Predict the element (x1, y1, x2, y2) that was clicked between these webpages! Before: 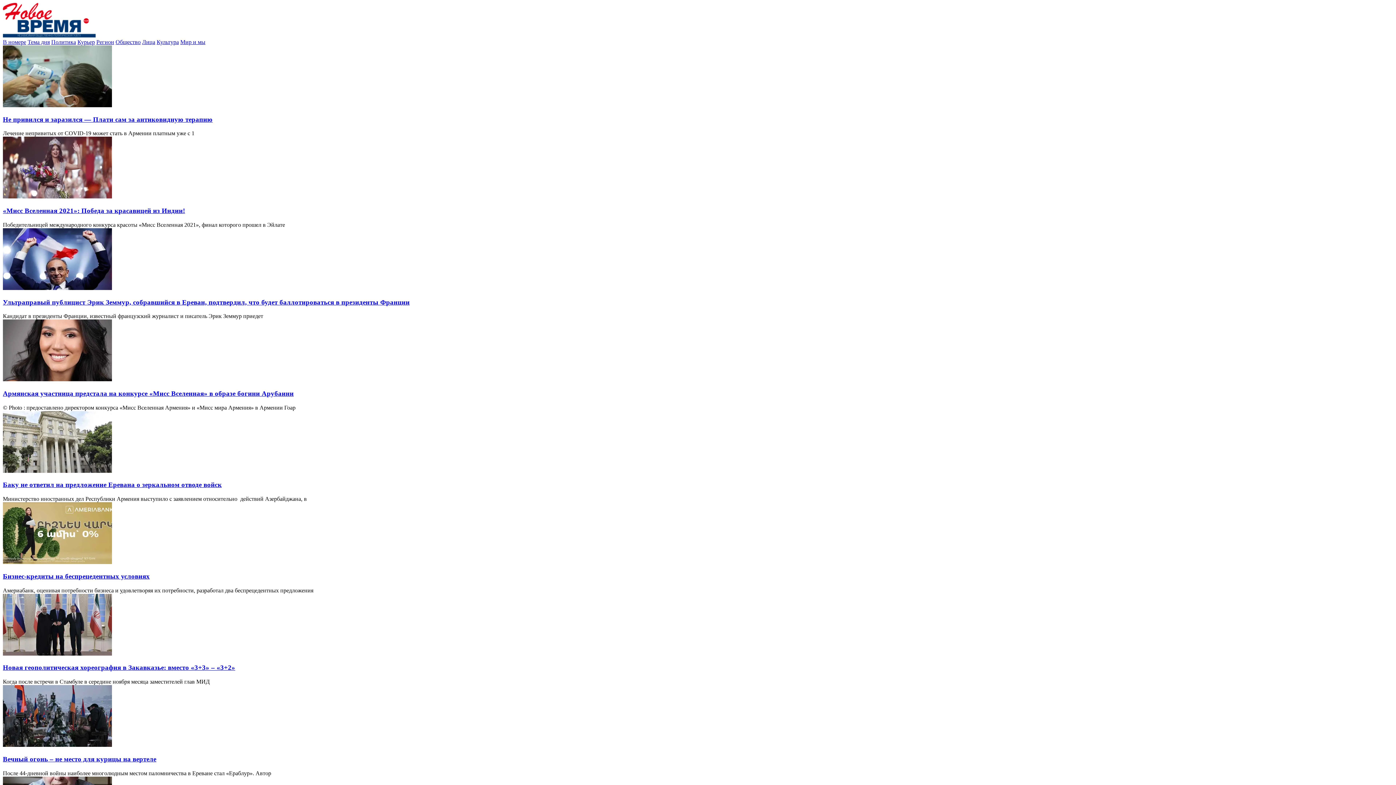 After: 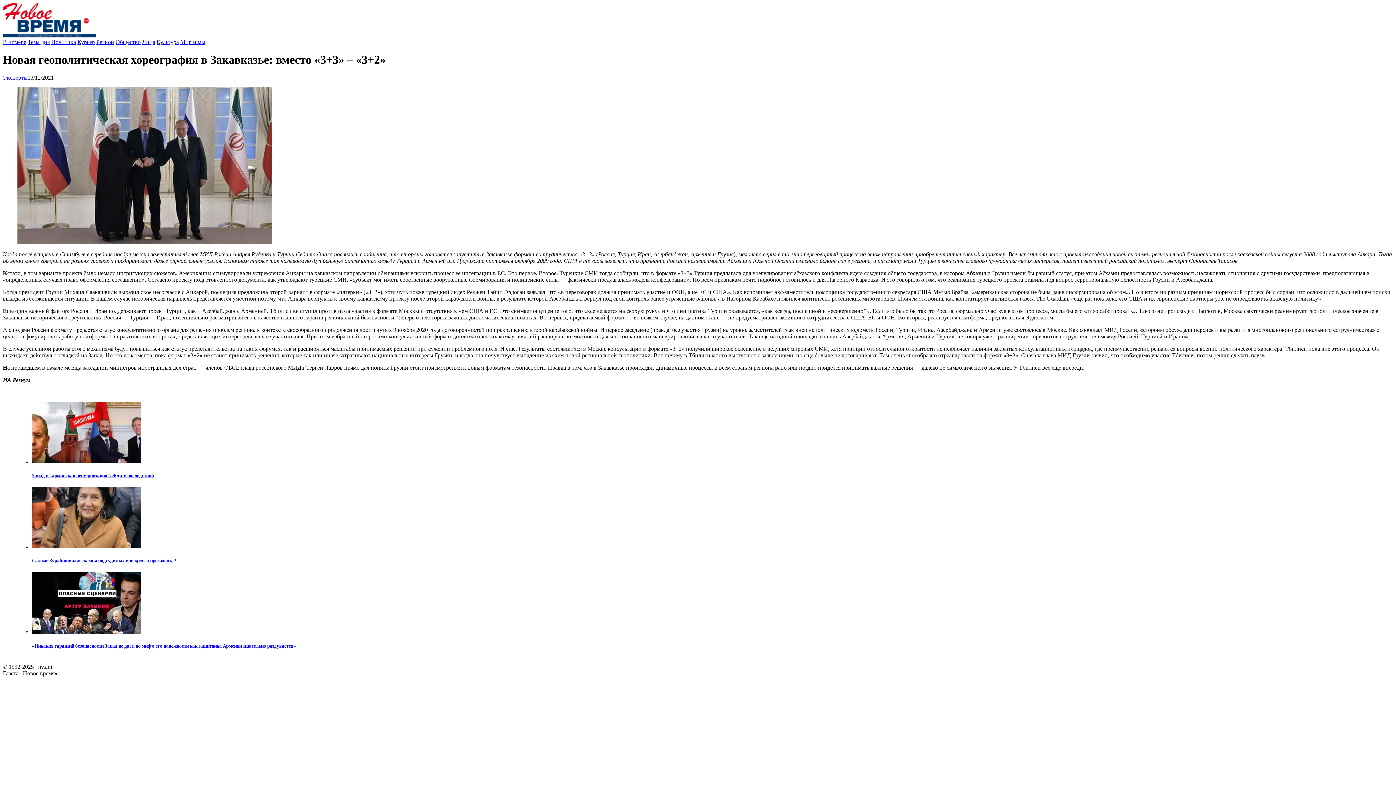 Action: bbox: (2, 664, 235, 671) label: Новая геополитическая хореография в Закавказье: вместо «3+3» – «3+2»